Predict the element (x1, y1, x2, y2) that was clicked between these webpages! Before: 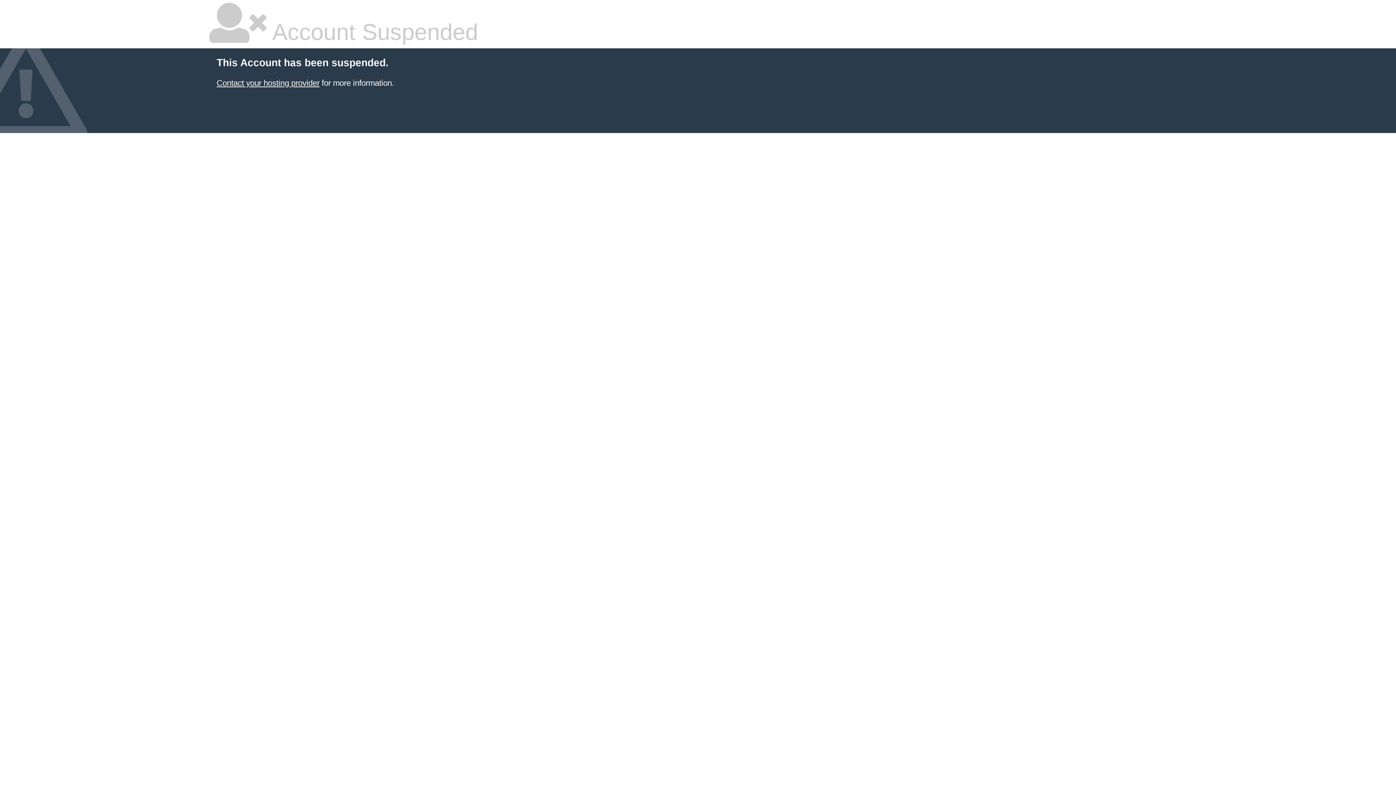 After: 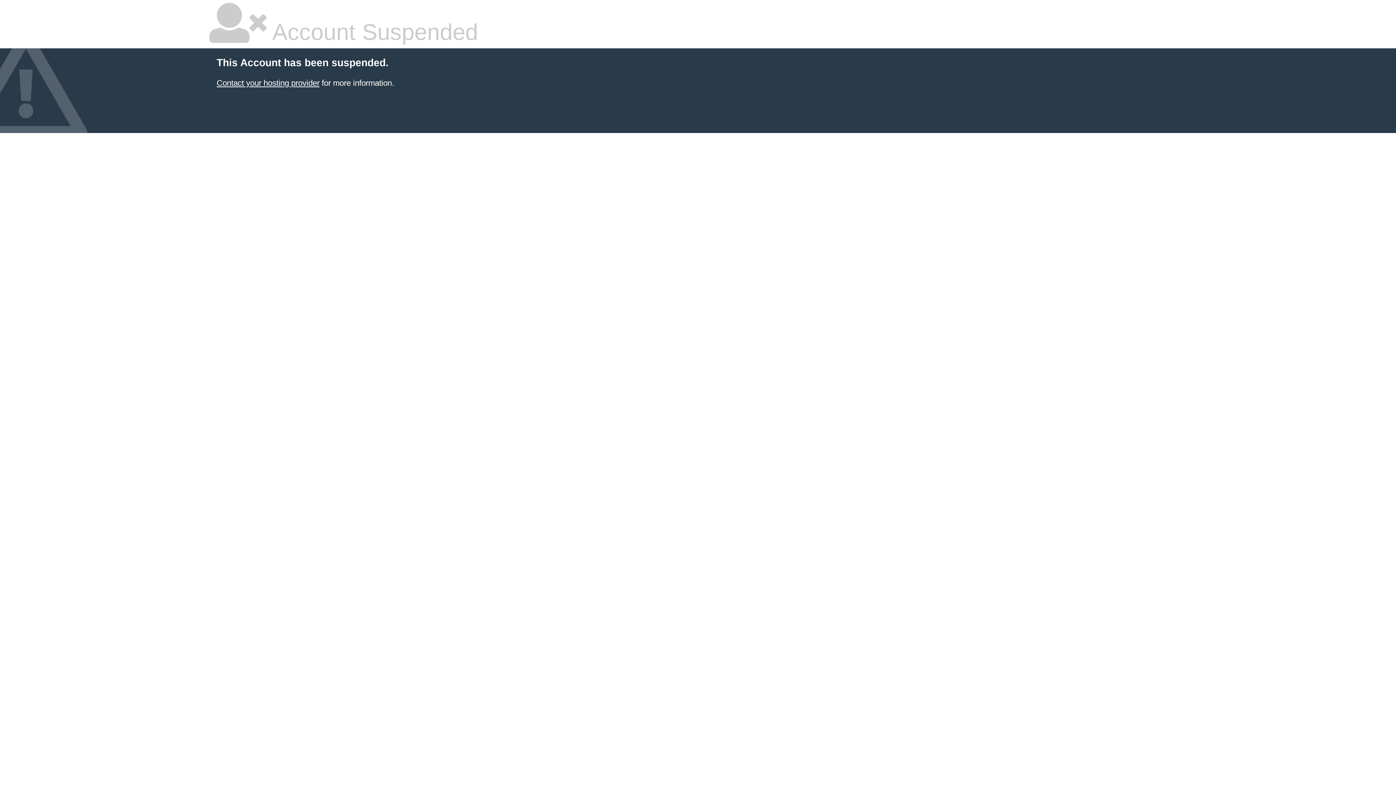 Action: label: Contact your hosting provider bbox: (216, 78, 319, 87)